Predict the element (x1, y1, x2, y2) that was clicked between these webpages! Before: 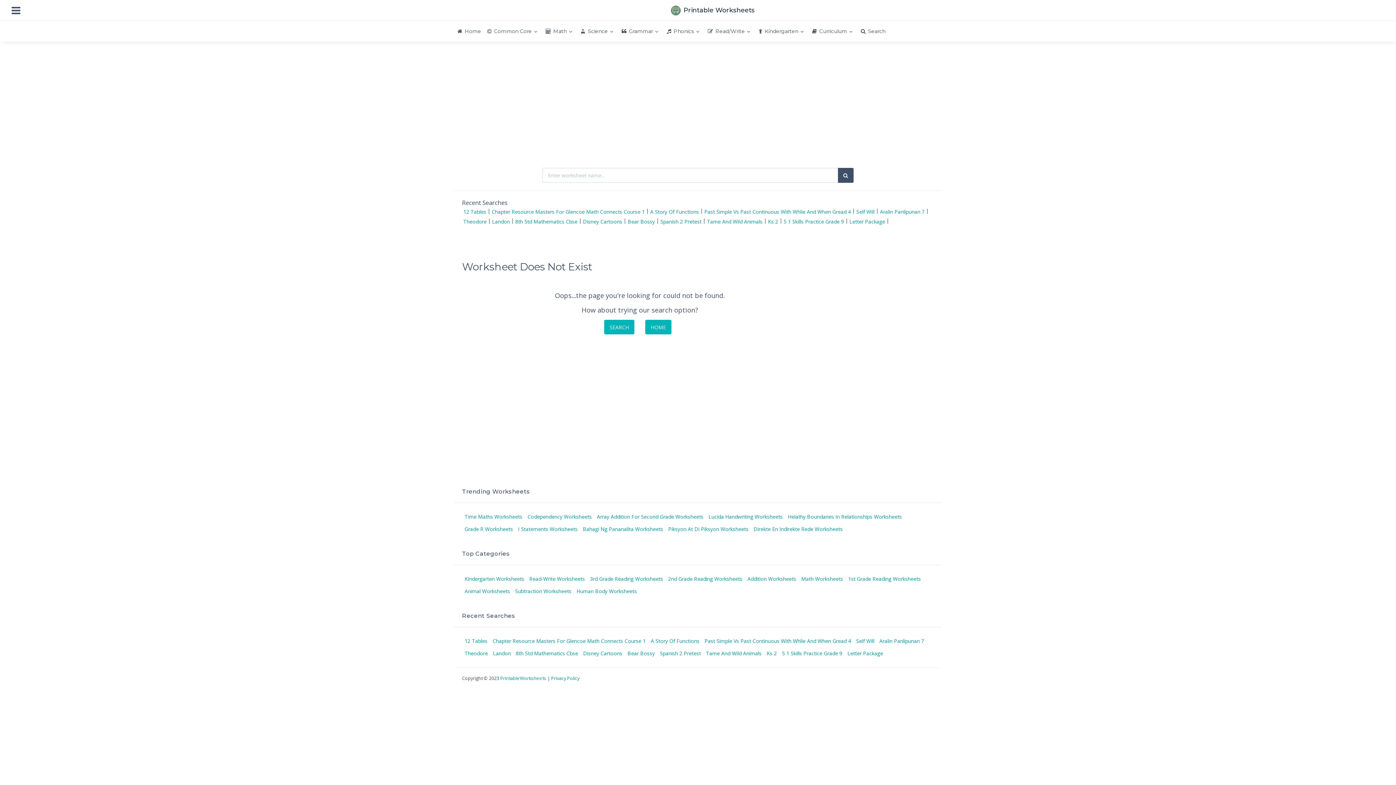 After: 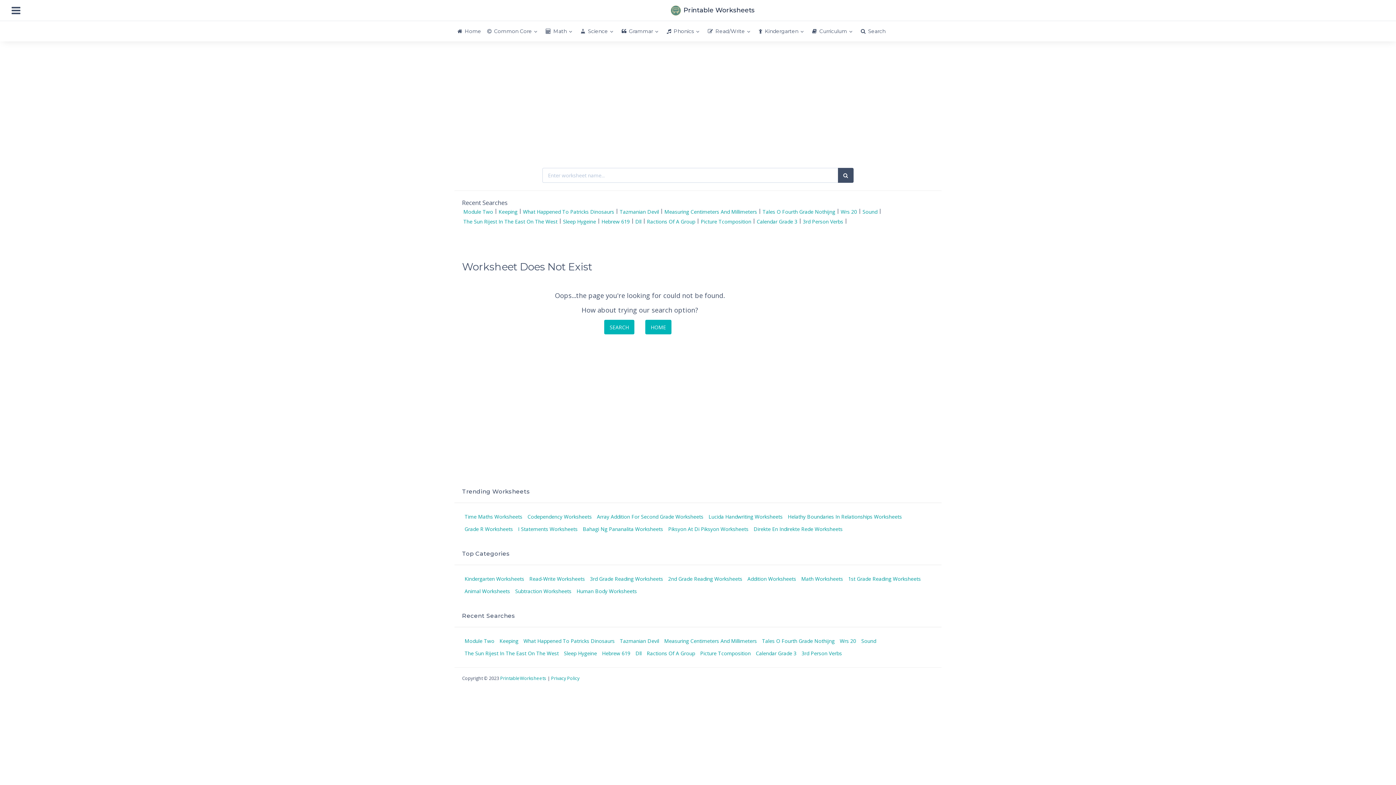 Action: bbox: (583, 218, 622, 225) label: Disney Cartoons